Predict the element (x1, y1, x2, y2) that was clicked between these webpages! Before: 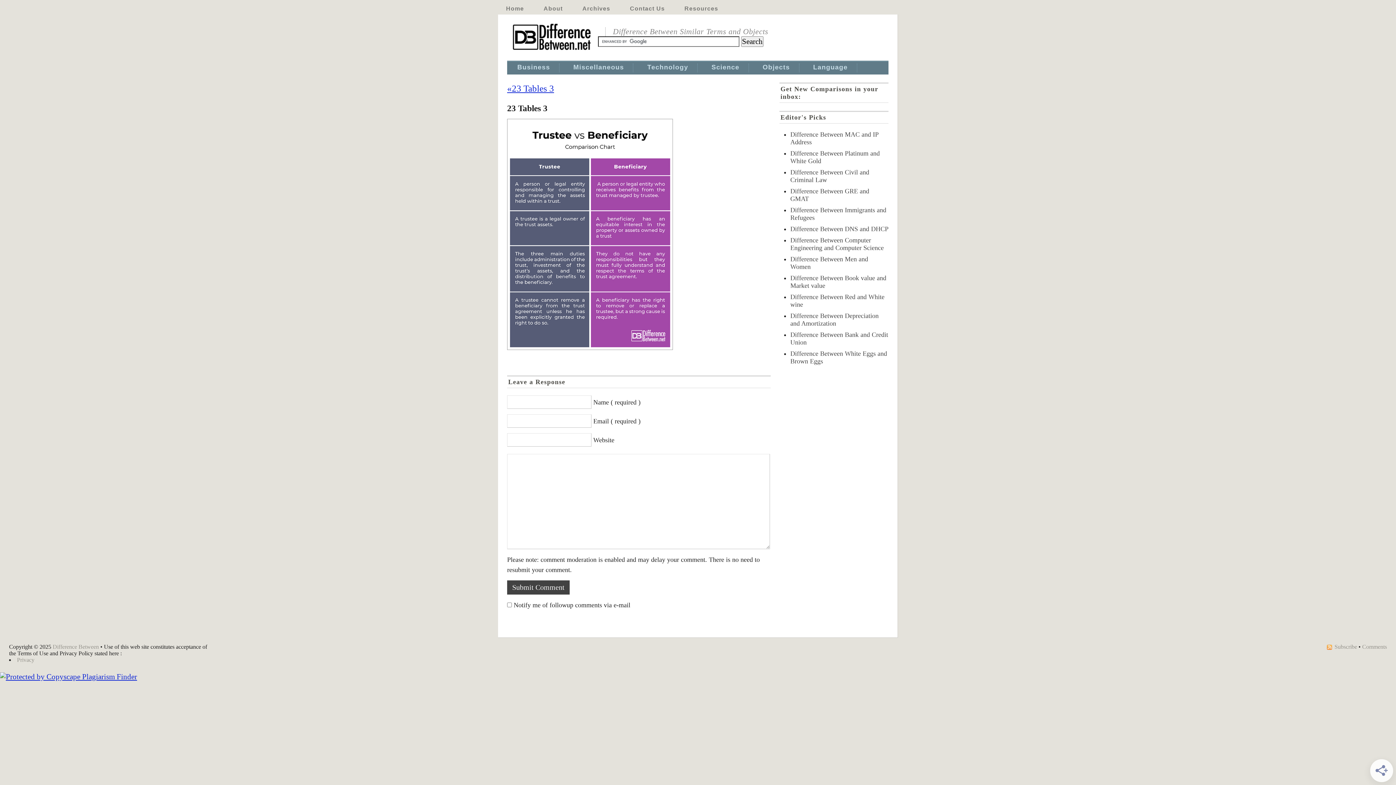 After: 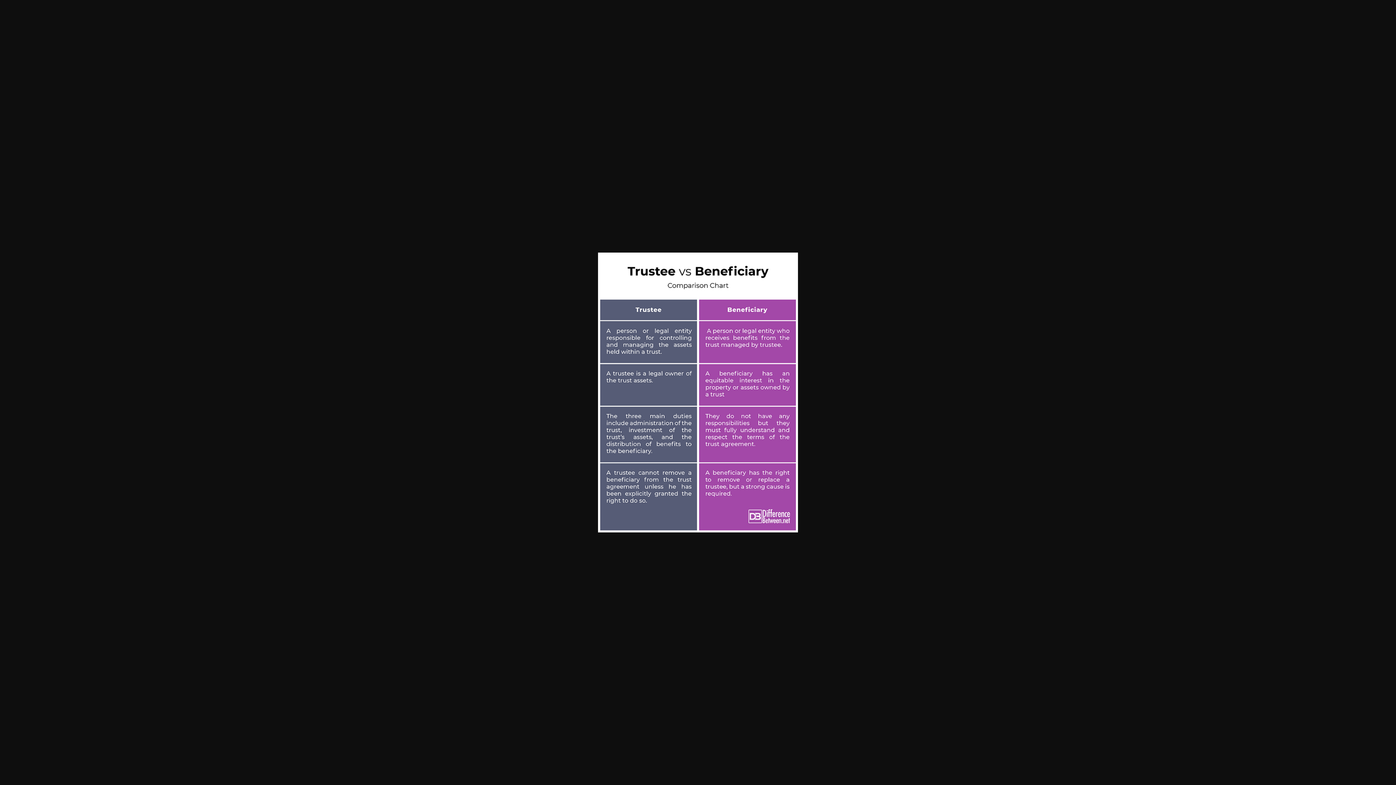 Action: bbox: (507, 118, 770, 350)